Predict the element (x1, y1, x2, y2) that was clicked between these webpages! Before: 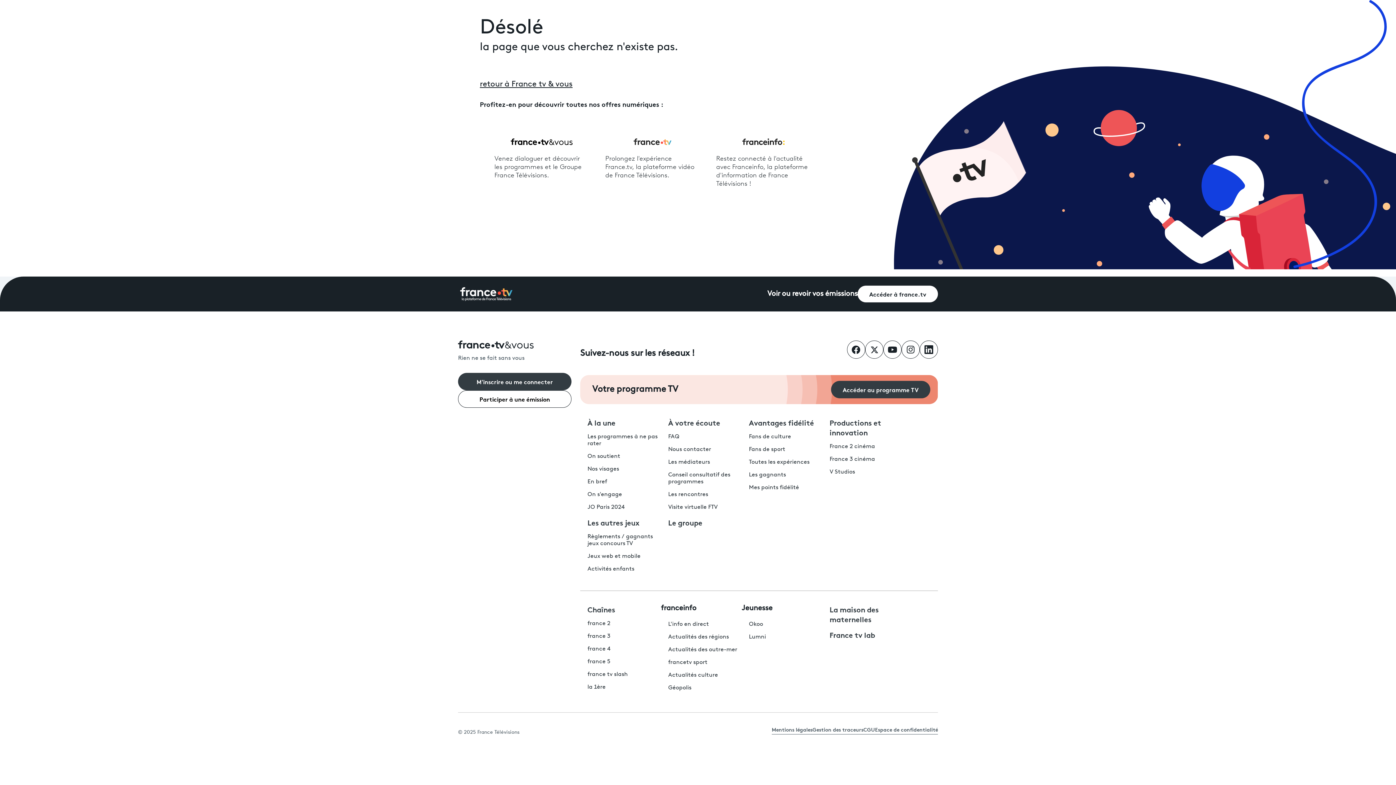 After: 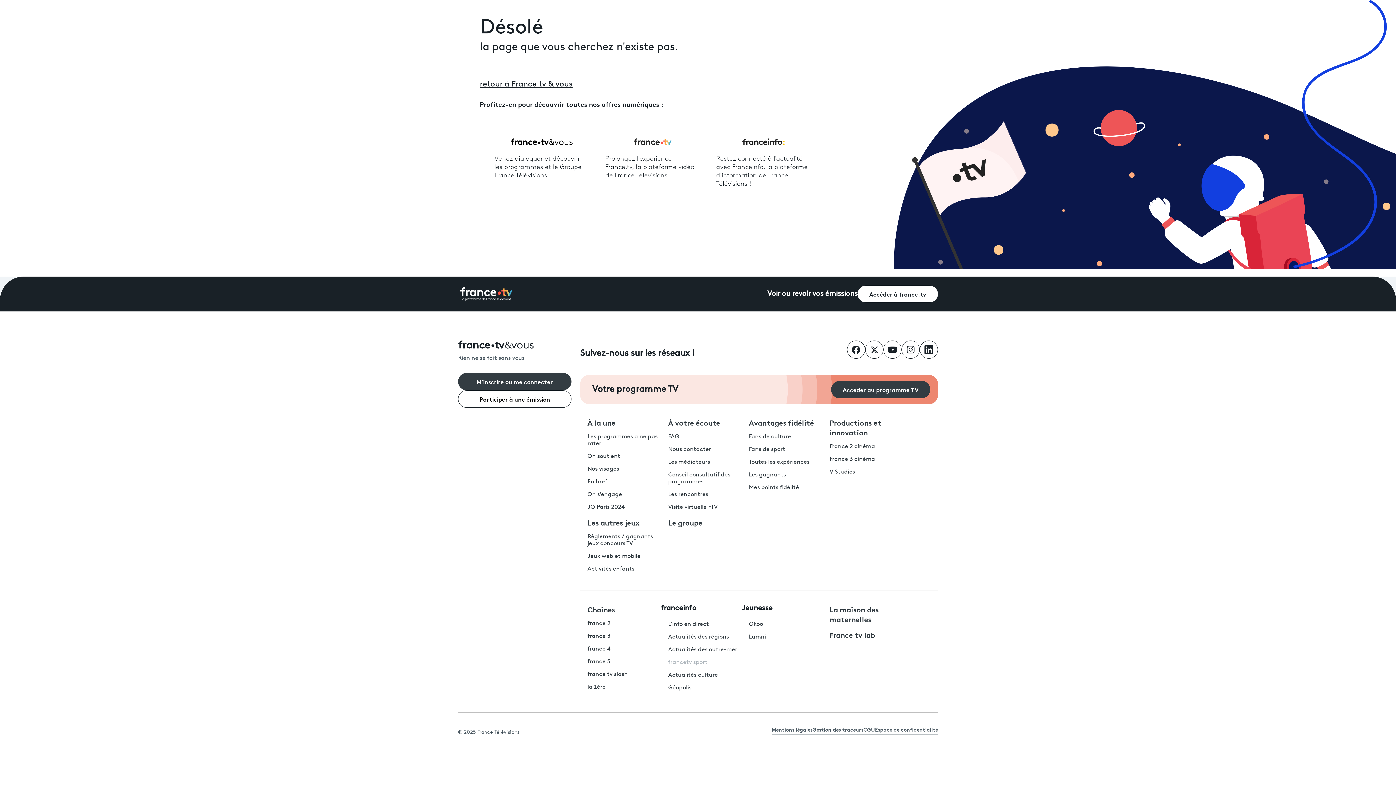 Action: bbox: (668, 660, 707, 665) label: francetv sport